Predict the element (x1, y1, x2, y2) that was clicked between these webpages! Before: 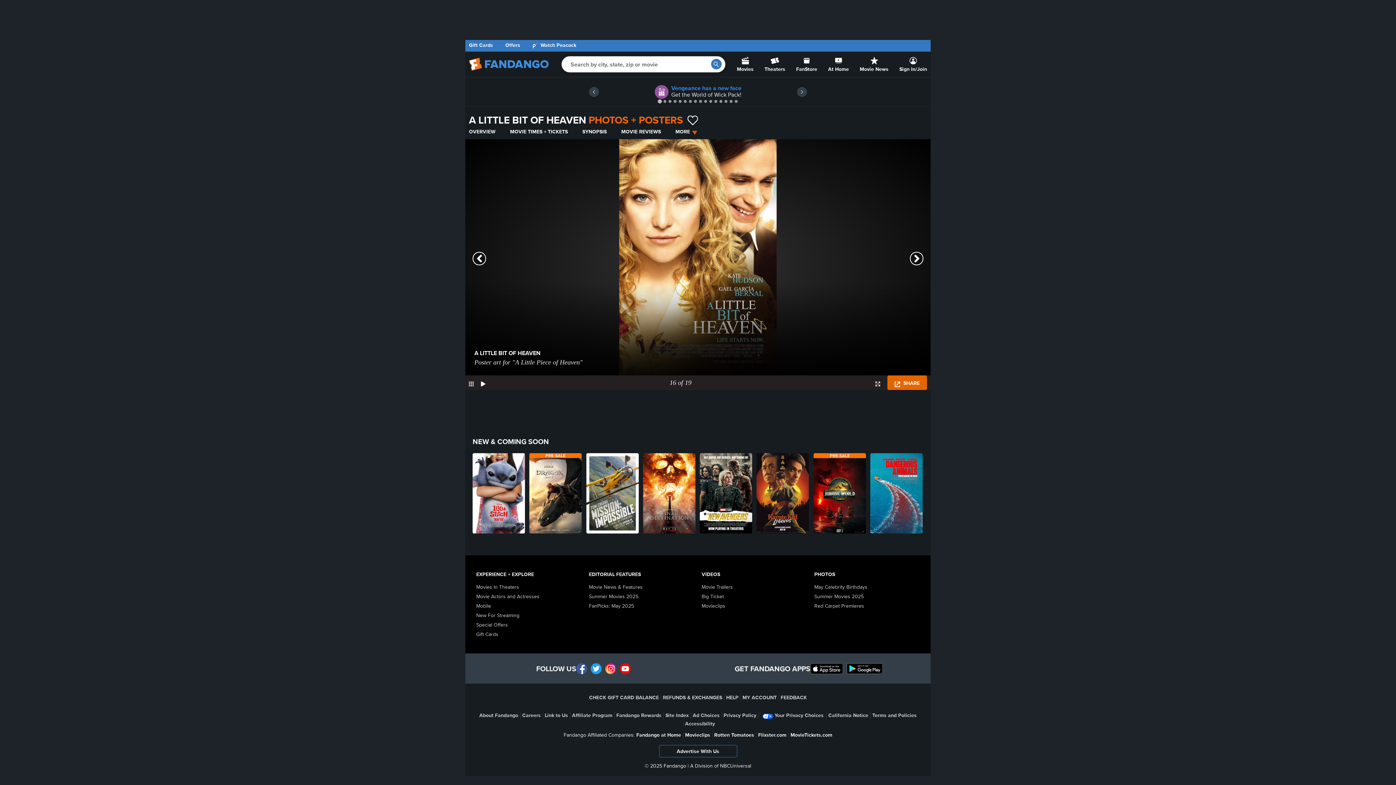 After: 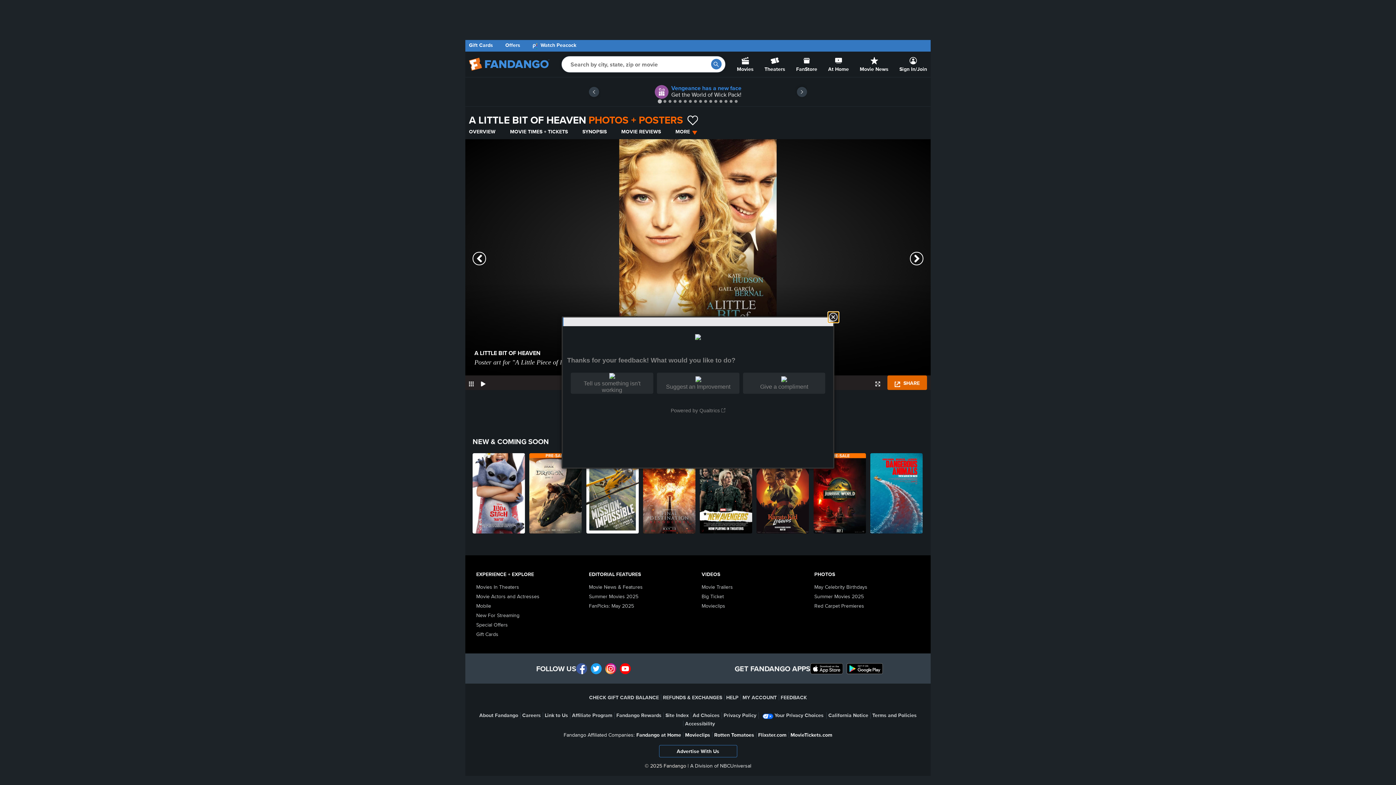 Action: bbox: (780, 694, 807, 701) label: FEEDBACK